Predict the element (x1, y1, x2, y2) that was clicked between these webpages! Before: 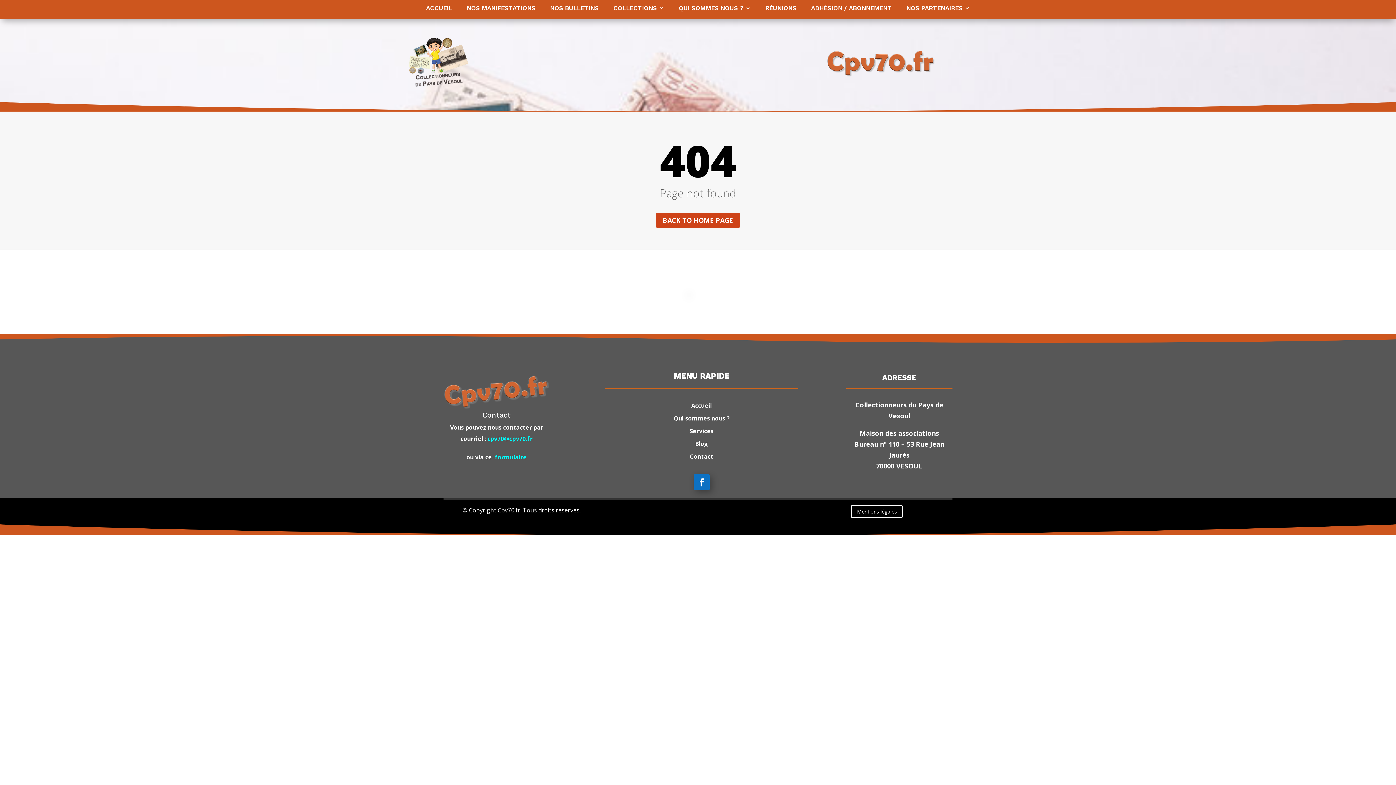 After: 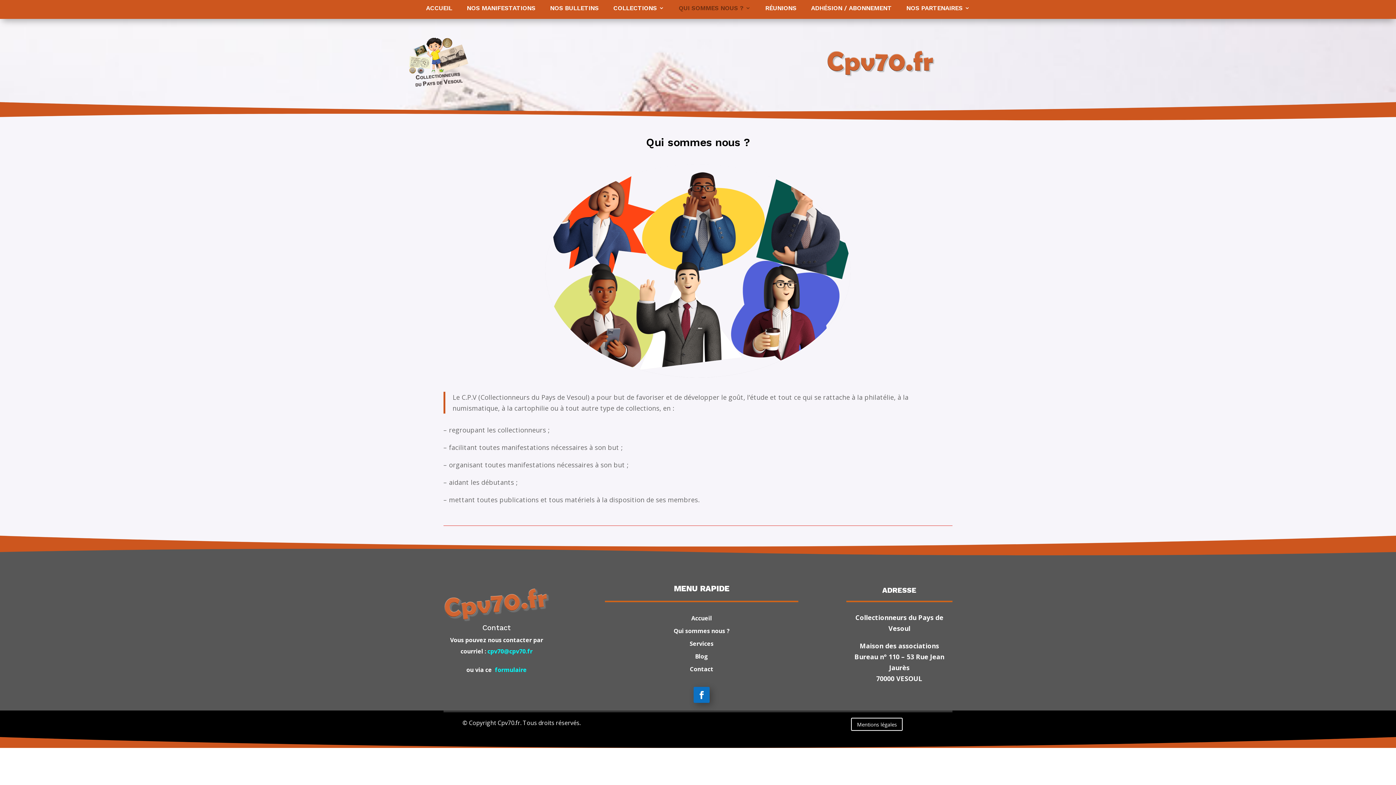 Action: bbox: (673, 414, 729, 422) label: Qui sommes nous ?